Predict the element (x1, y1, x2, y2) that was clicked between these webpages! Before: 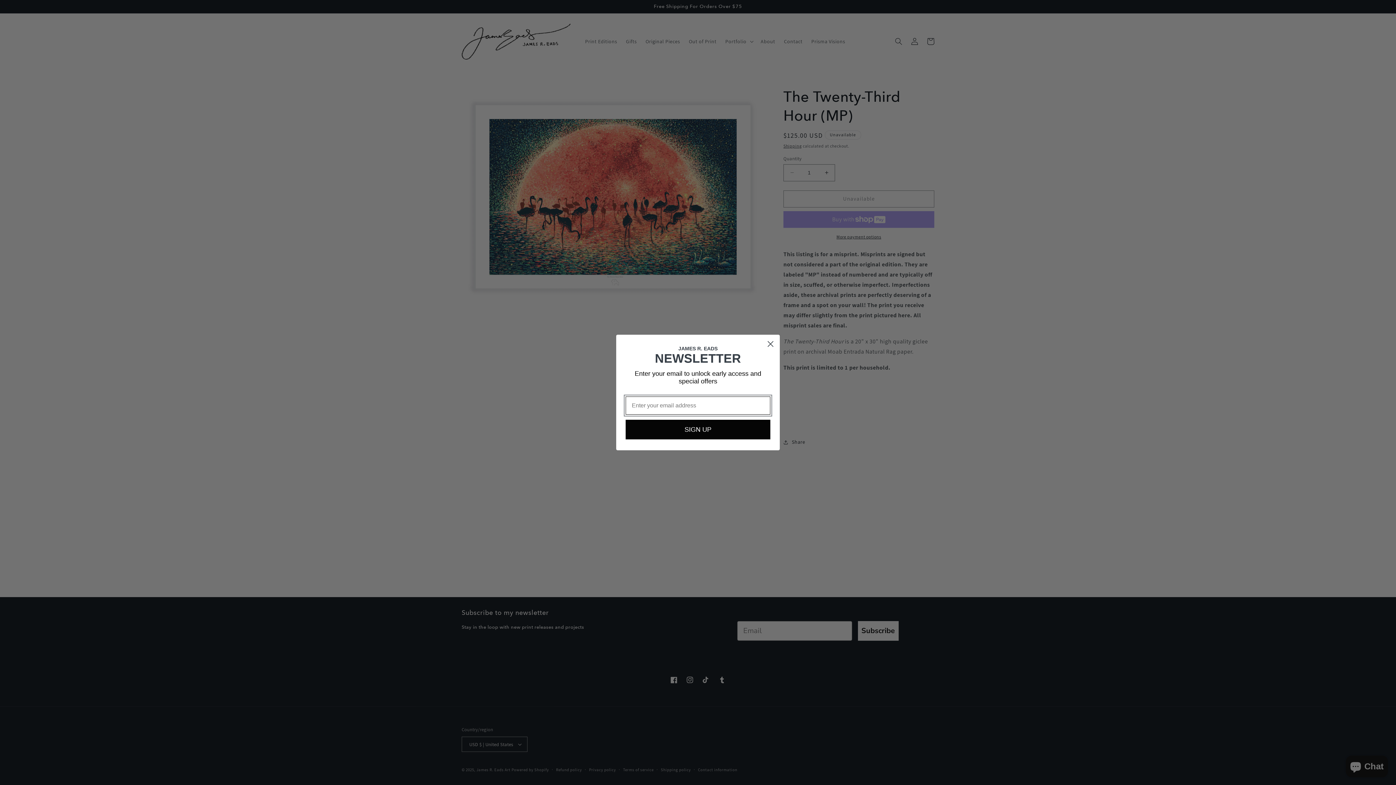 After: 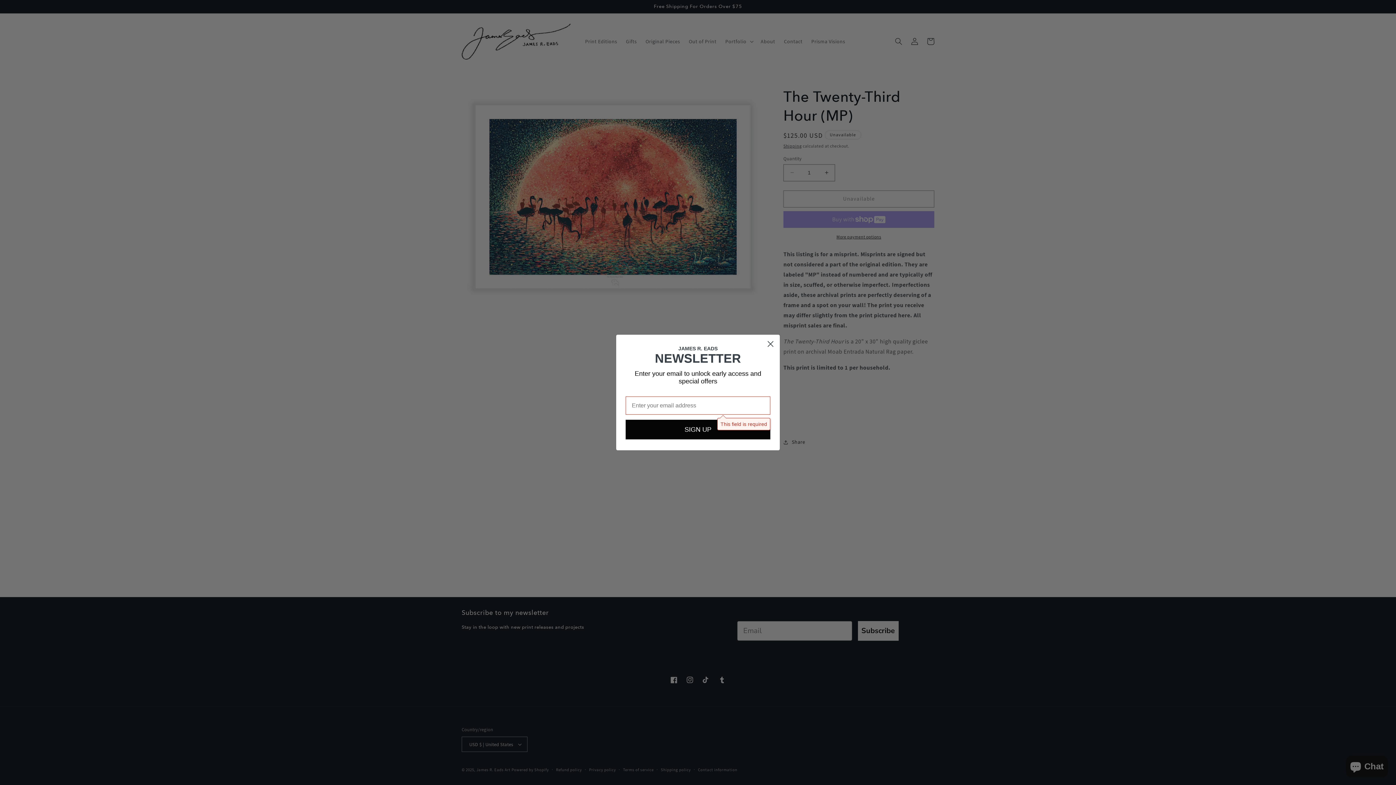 Action: bbox: (625, 420, 770, 439) label: SIGN UP